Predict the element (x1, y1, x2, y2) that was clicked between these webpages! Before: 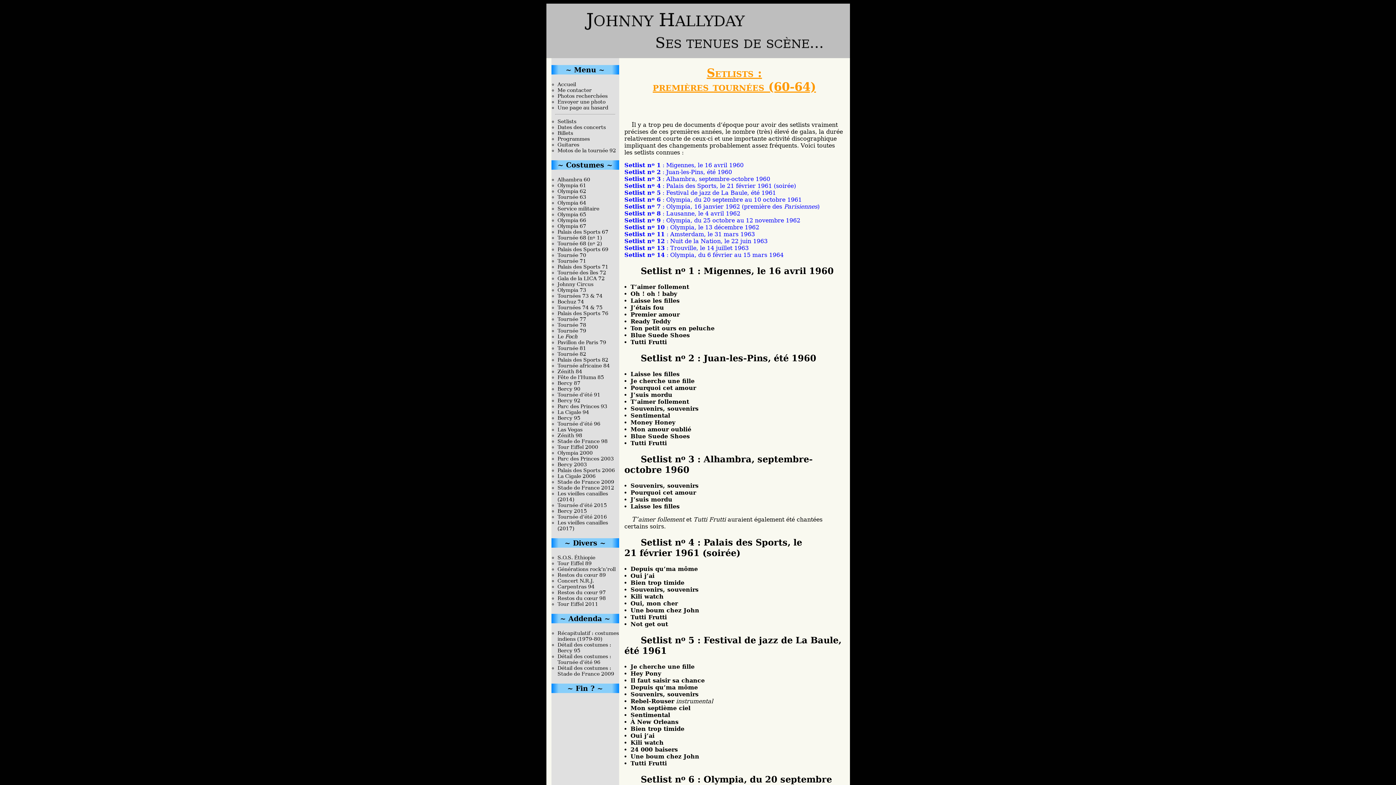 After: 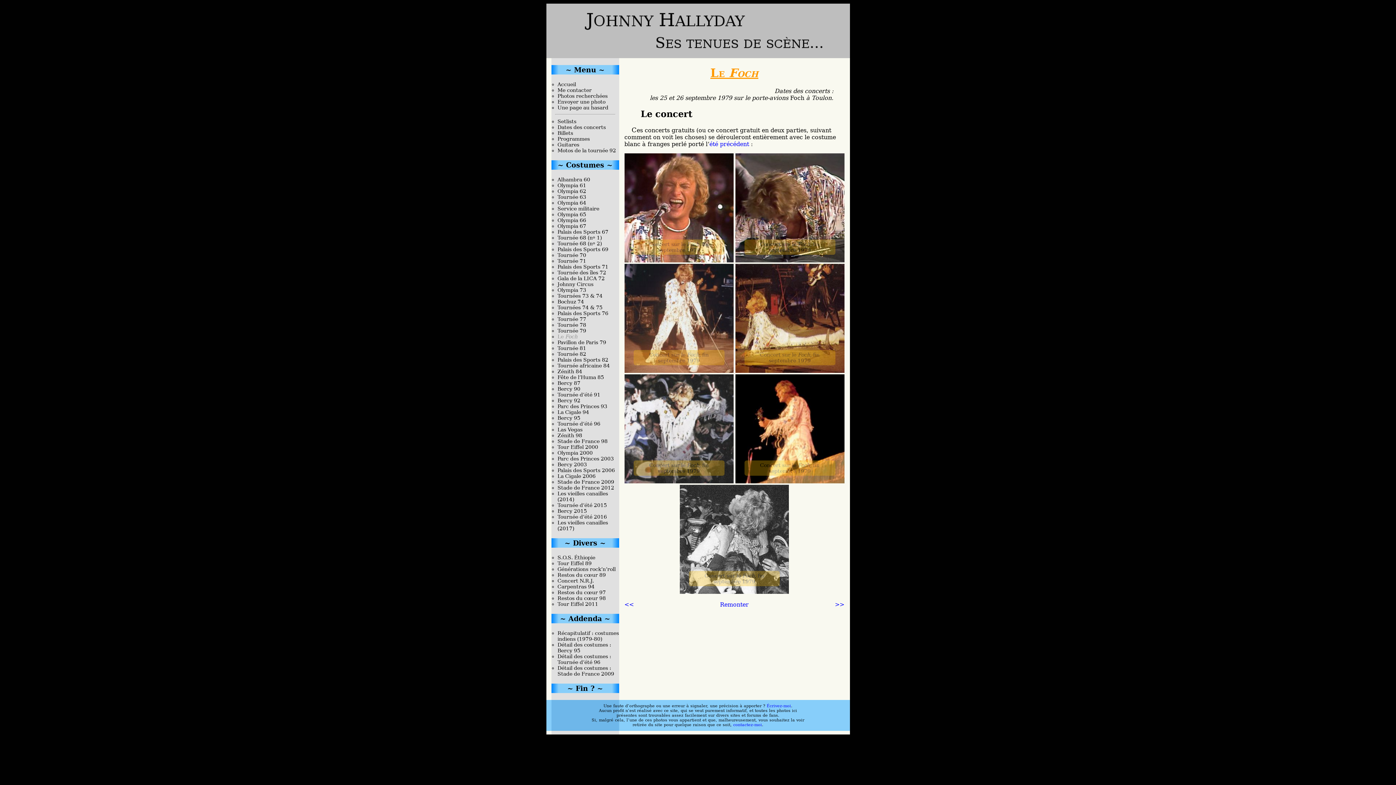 Action: bbox: (557, 333, 619, 339) label: Le Foch